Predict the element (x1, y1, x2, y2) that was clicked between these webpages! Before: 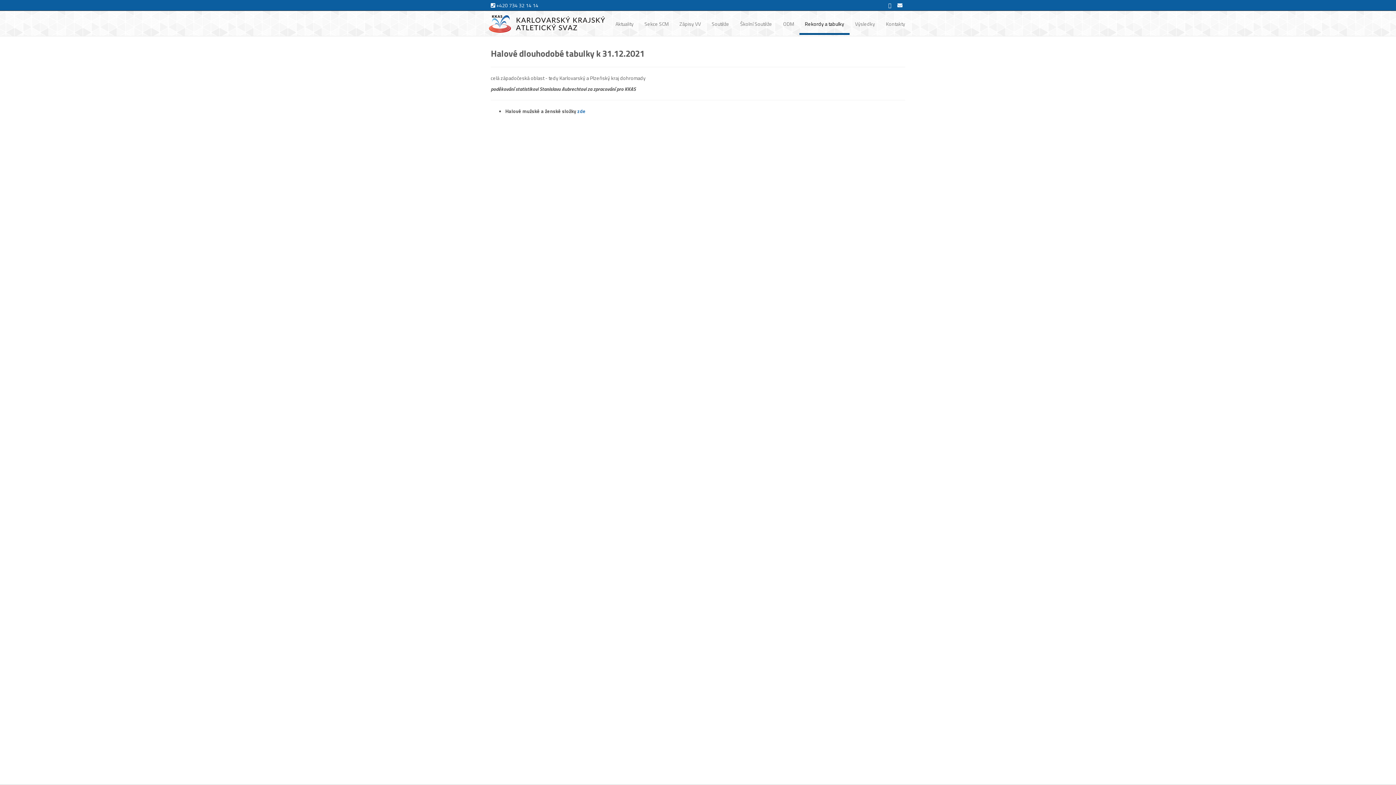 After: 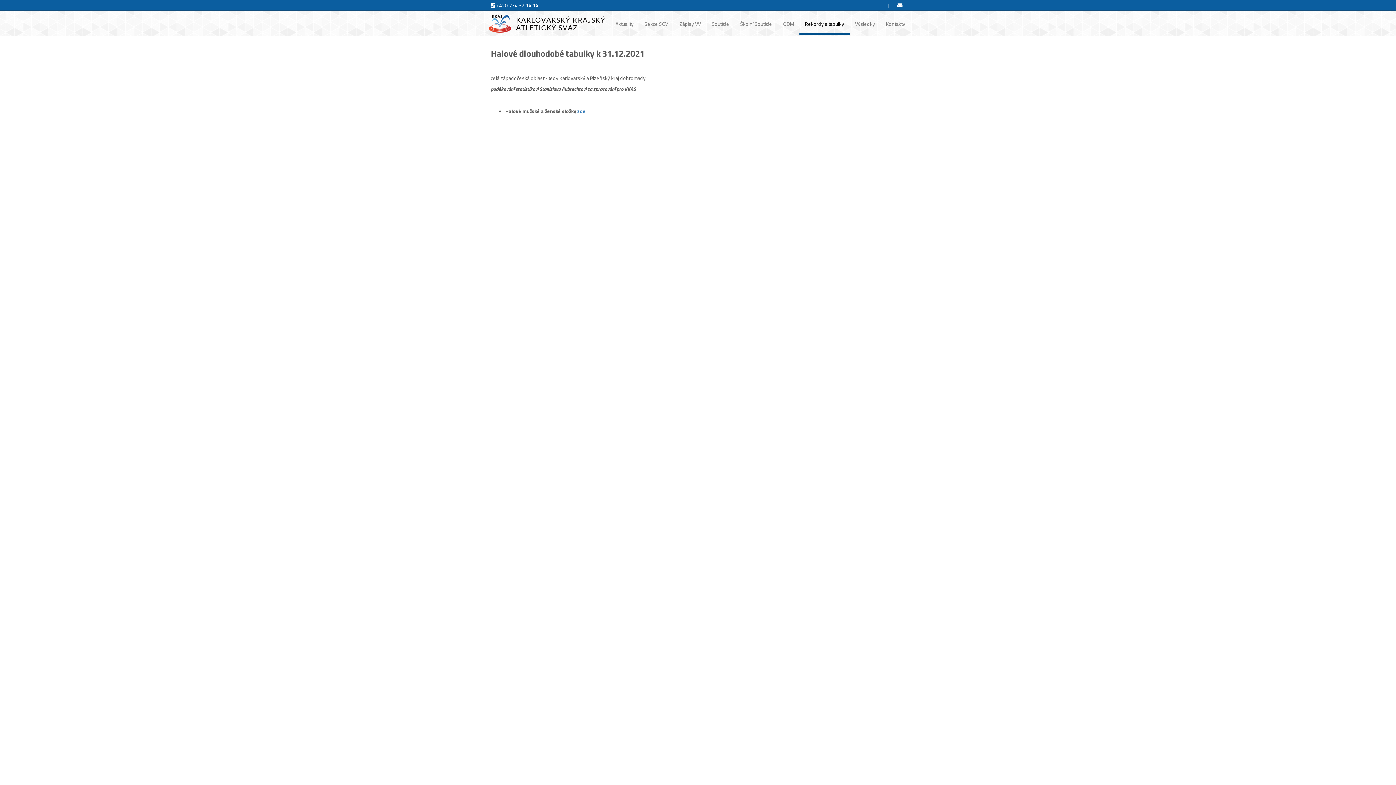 Action: label:  +420 734 32 14 14 bbox: (490, 1, 538, 9)